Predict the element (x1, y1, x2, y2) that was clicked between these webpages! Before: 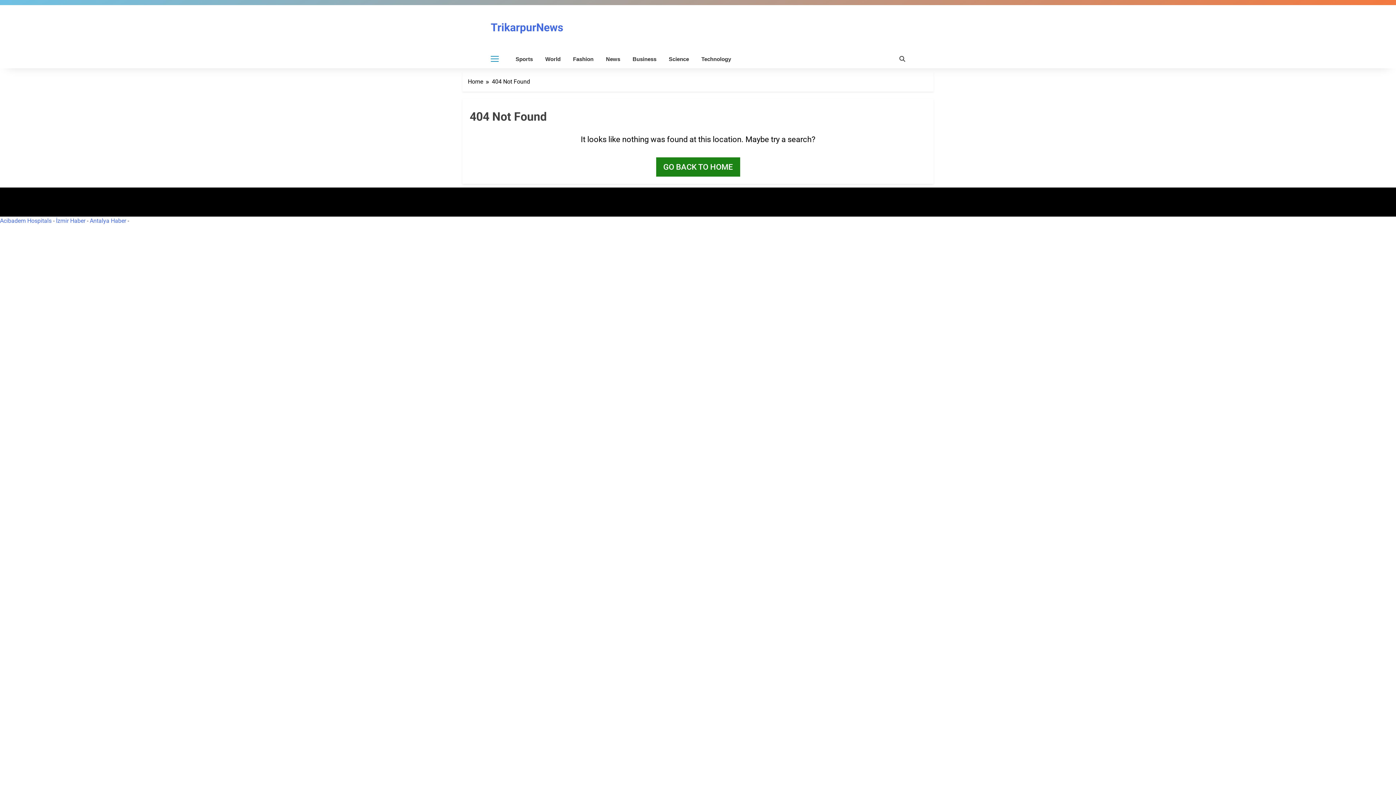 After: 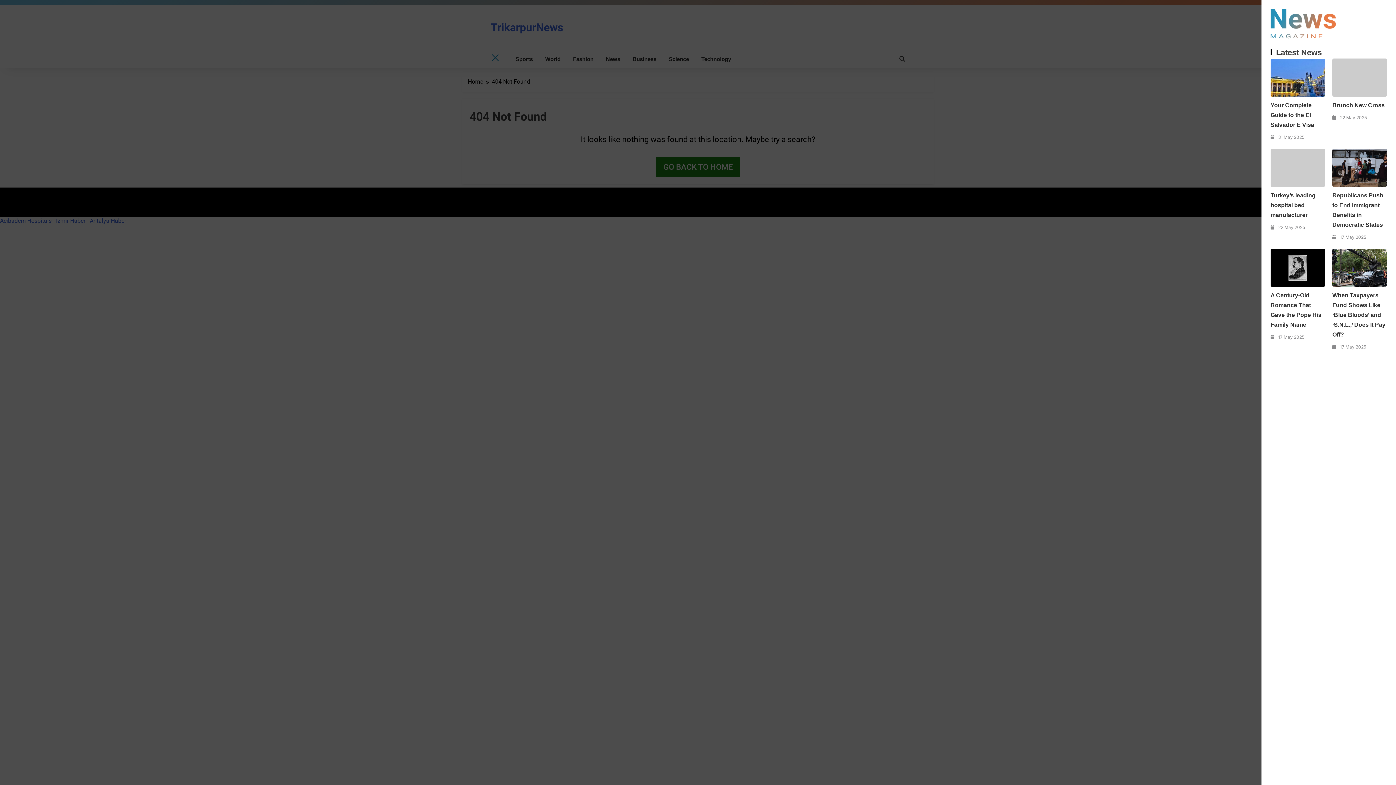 Action: bbox: (490, 54, 498, 62)